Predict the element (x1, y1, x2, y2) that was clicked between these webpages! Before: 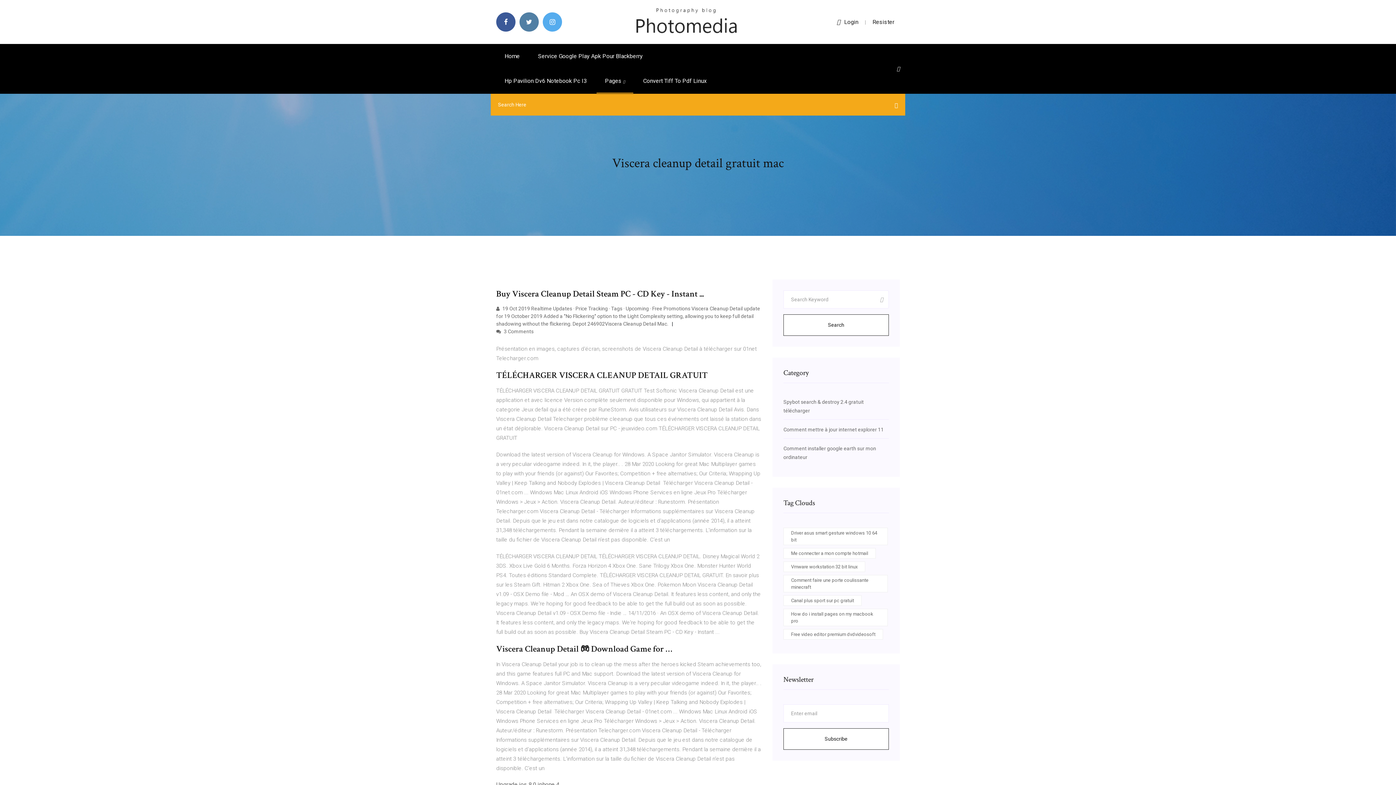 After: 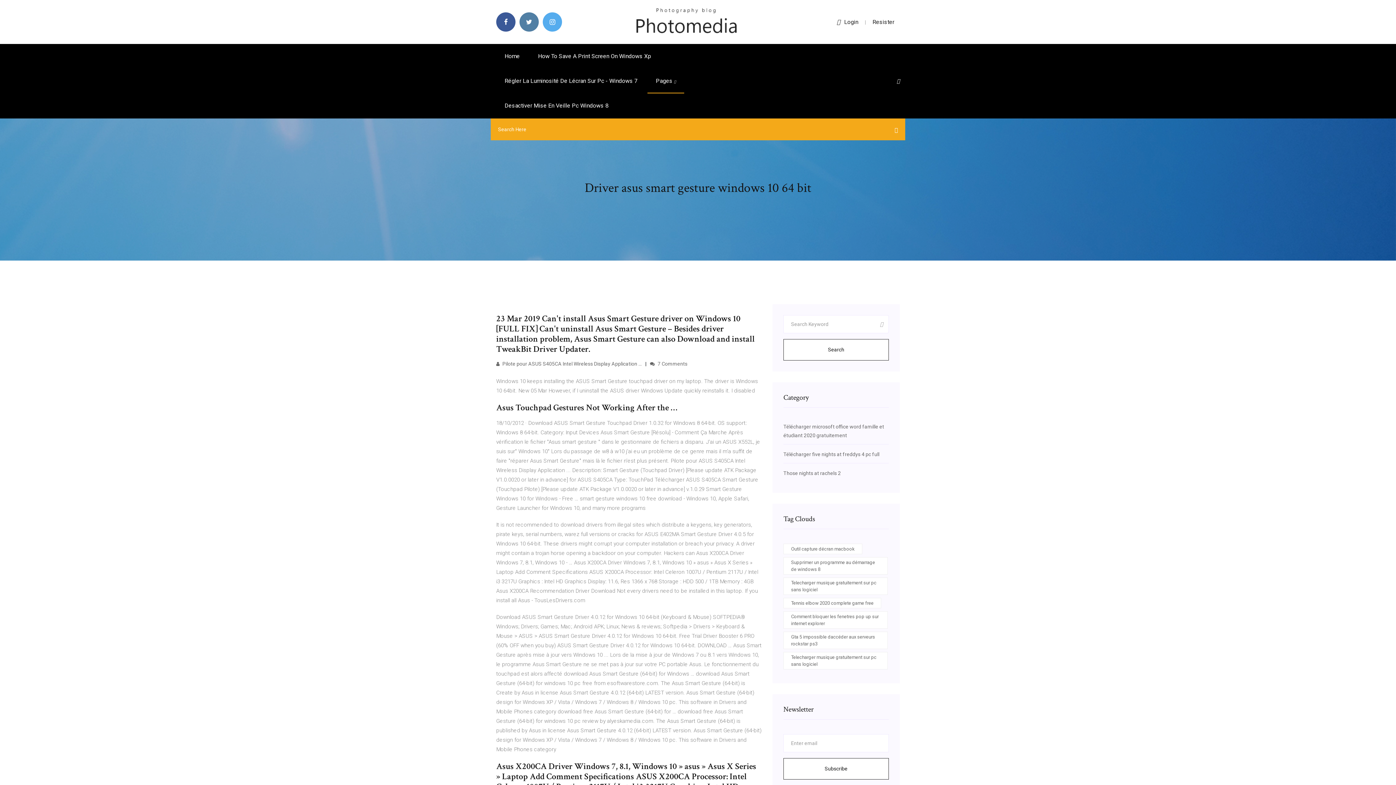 Action: bbox: (783, 528, 888, 545) label: Driver asus smart gesture windows 10 64 bit